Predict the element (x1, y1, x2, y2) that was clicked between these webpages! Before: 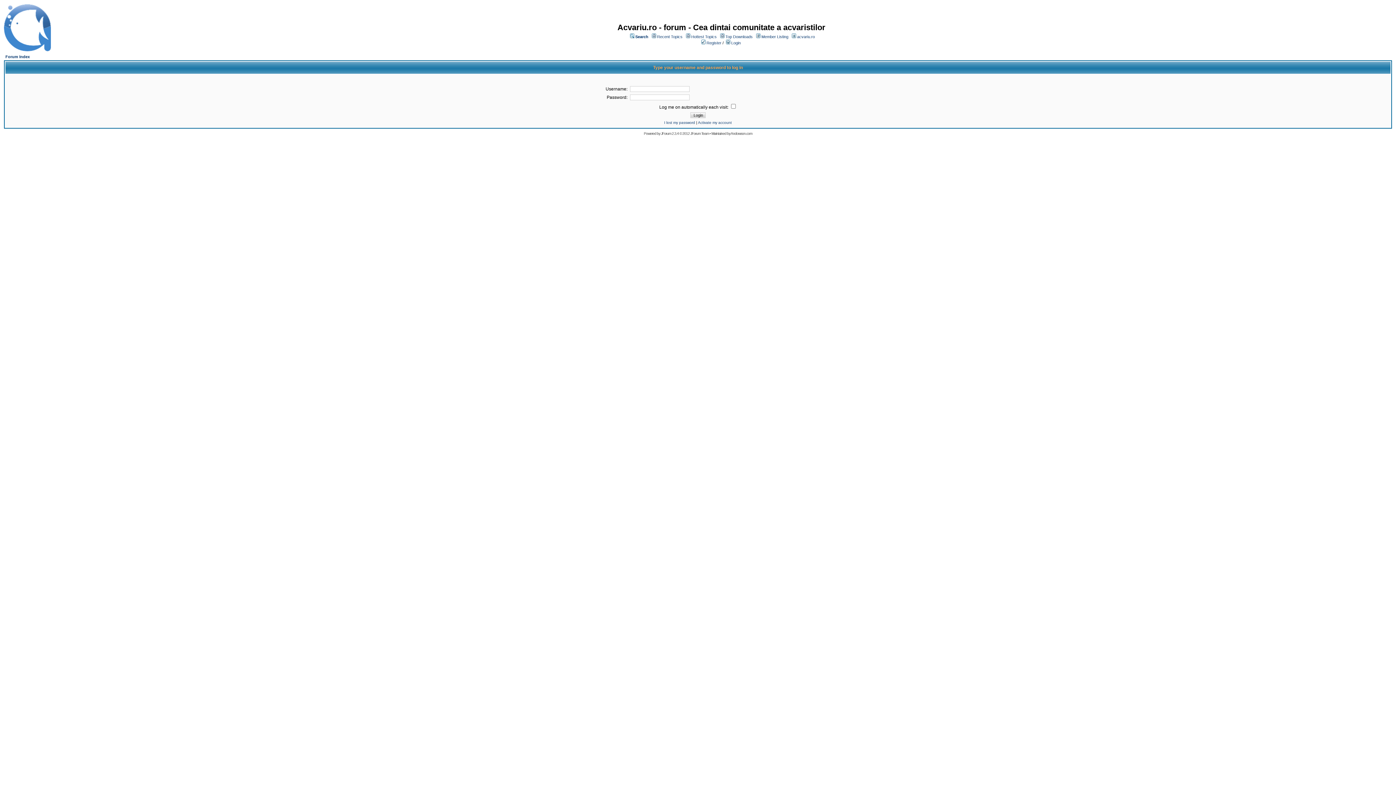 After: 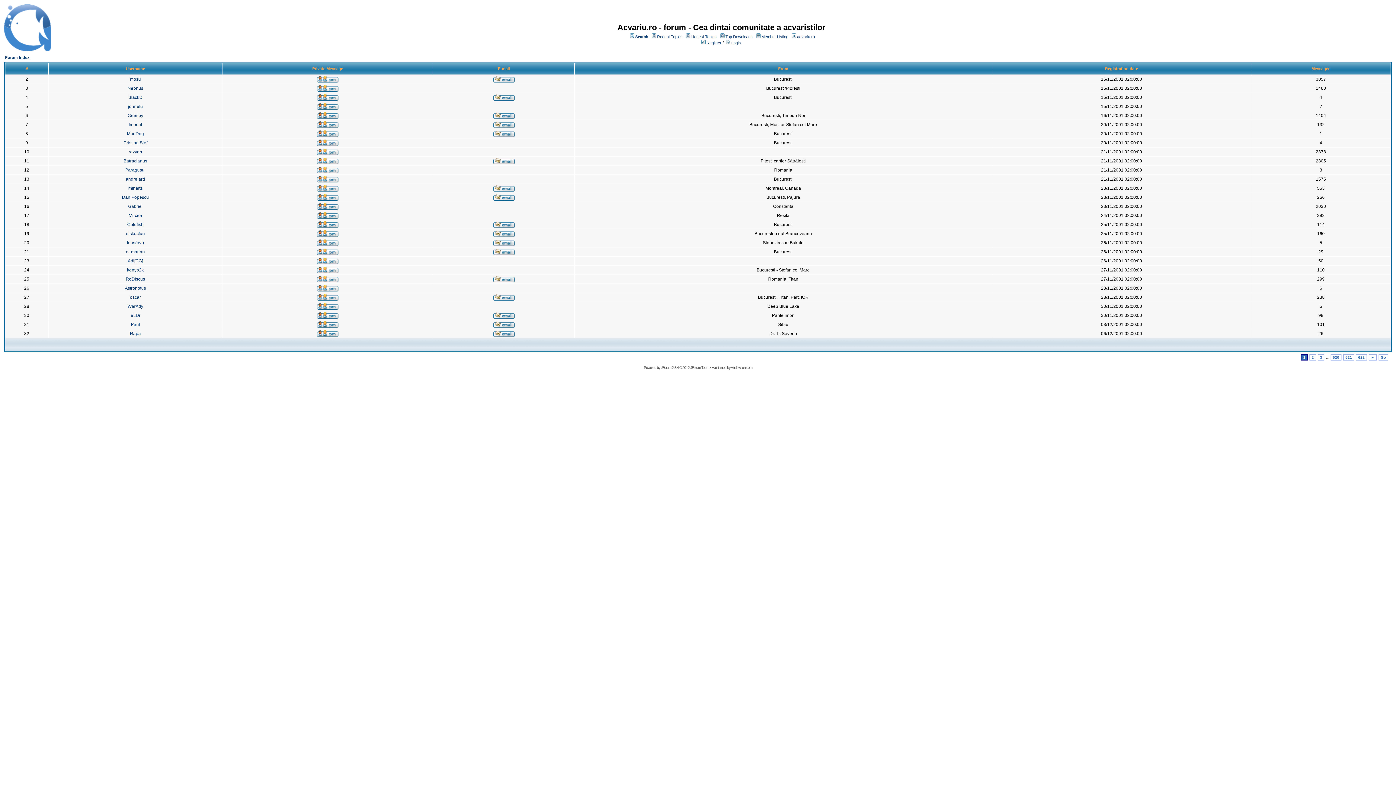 Action: label: Member Listing bbox: (761, 34, 788, 38)